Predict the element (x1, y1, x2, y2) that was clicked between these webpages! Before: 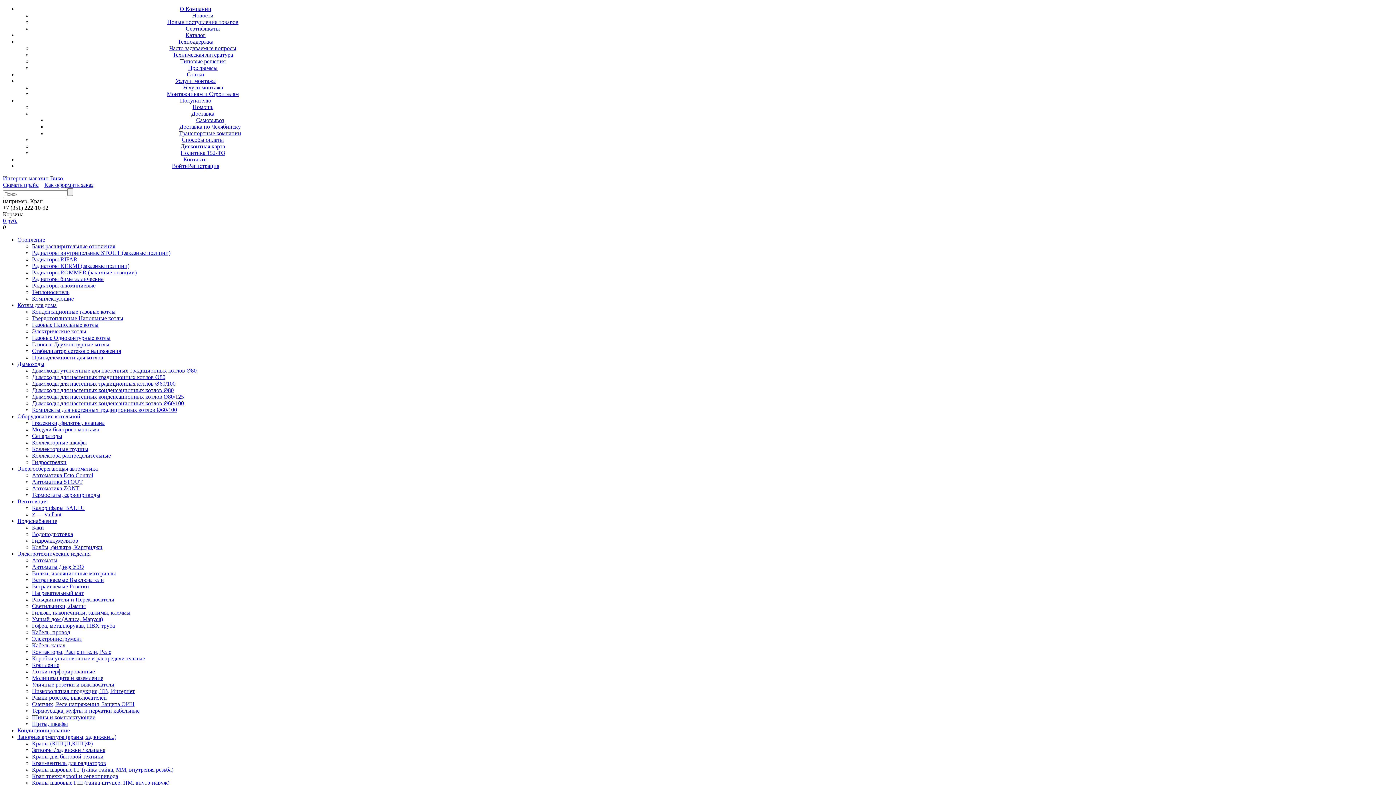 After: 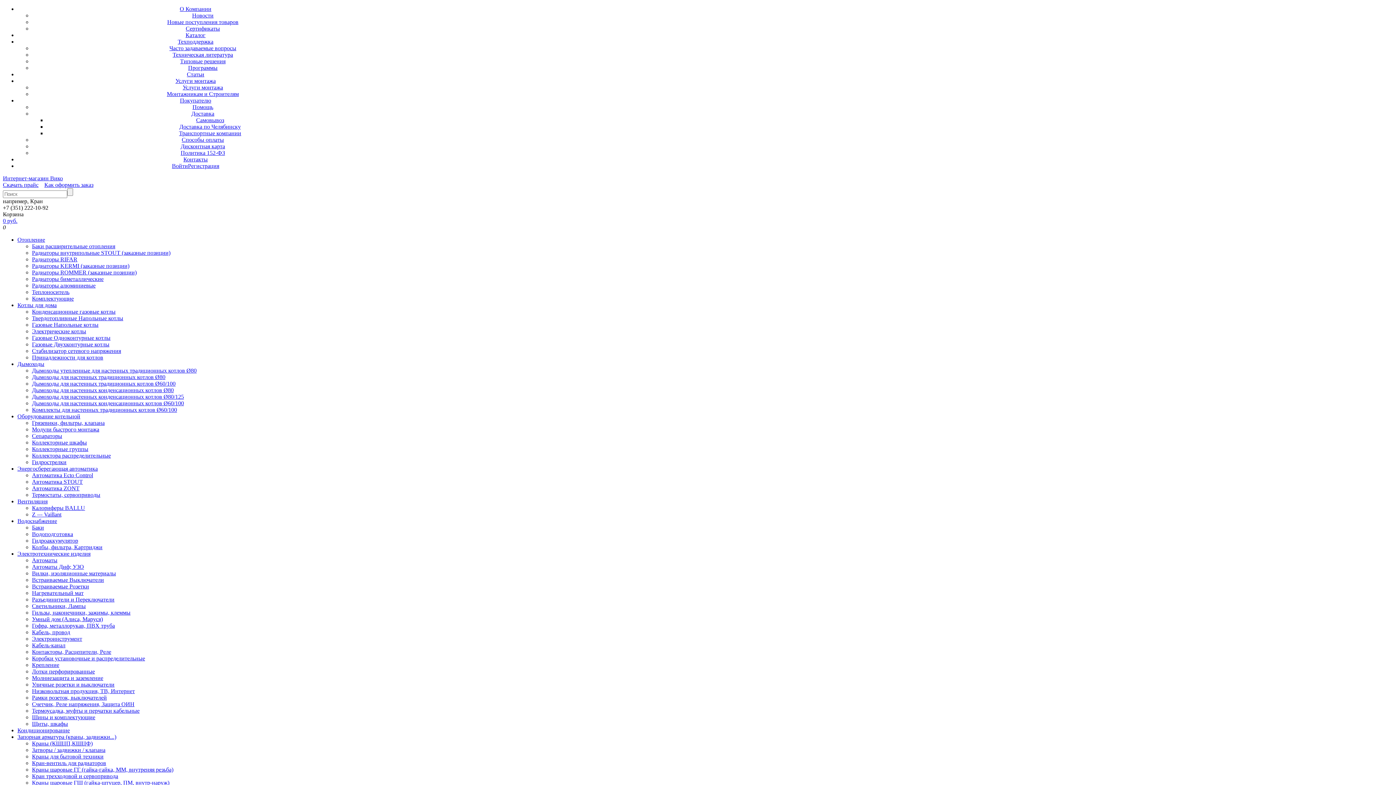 Action: bbox: (32, 406, 1393, 413) label: Комплекты для настенных традиционных котлов Ø60/100